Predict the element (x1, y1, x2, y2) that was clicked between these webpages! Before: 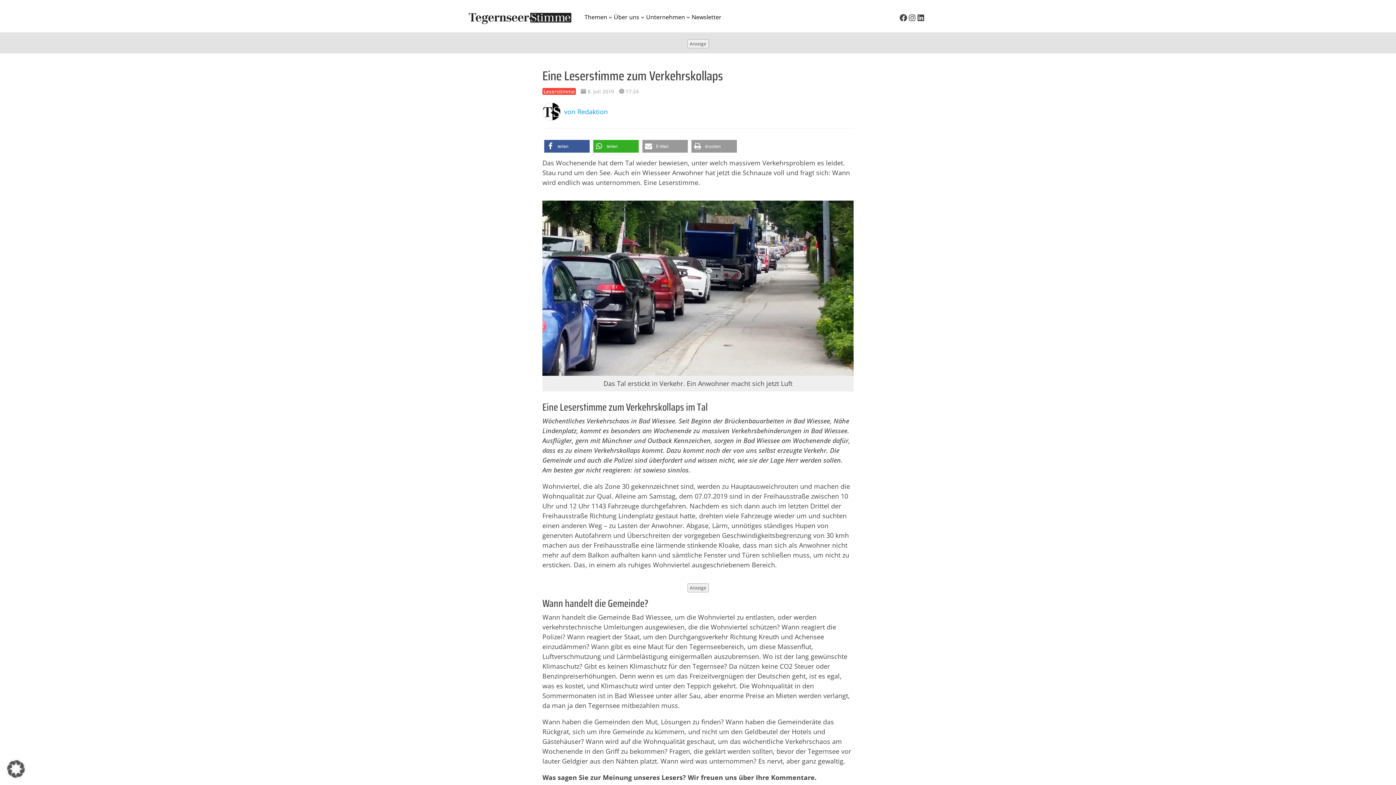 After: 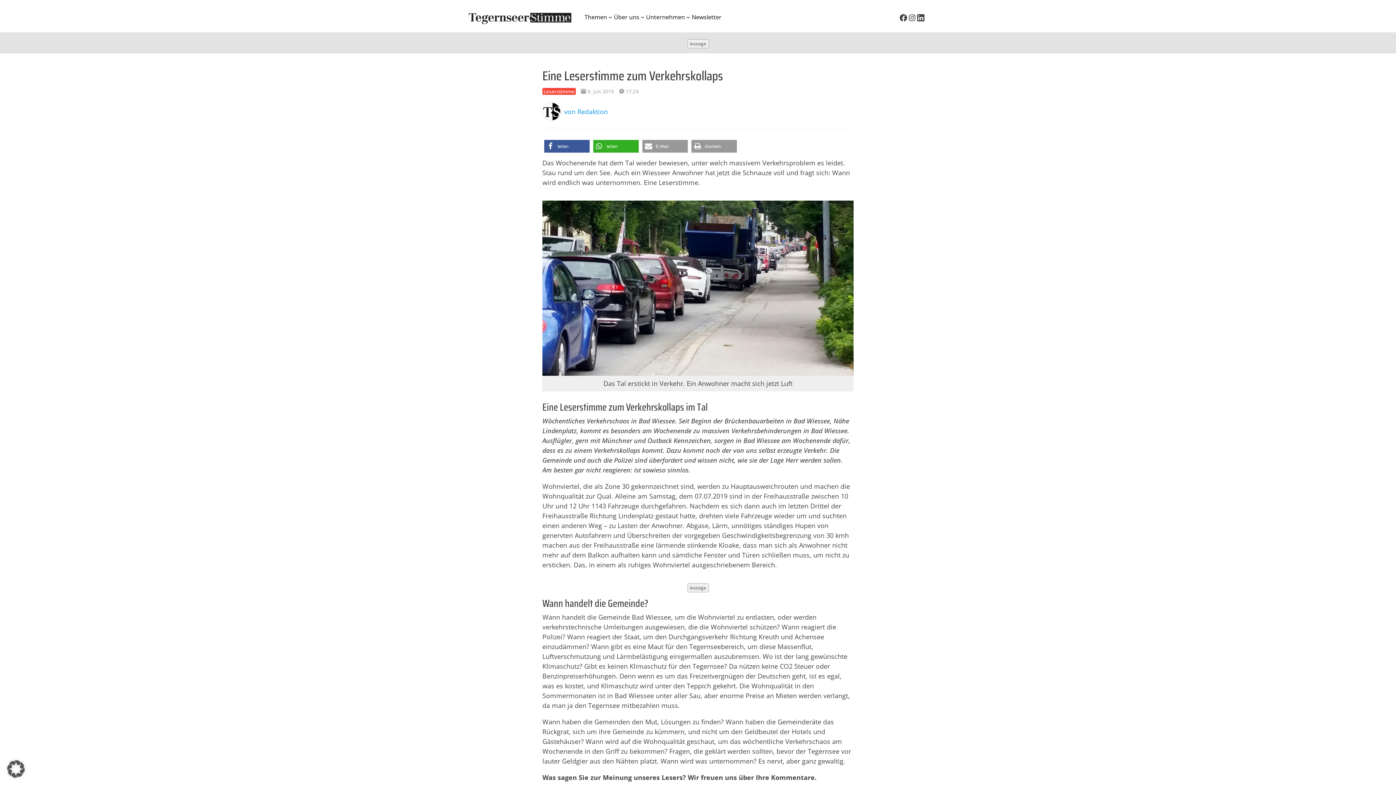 Action: label: LinkedIn bbox: (916, 13, 925, 22)